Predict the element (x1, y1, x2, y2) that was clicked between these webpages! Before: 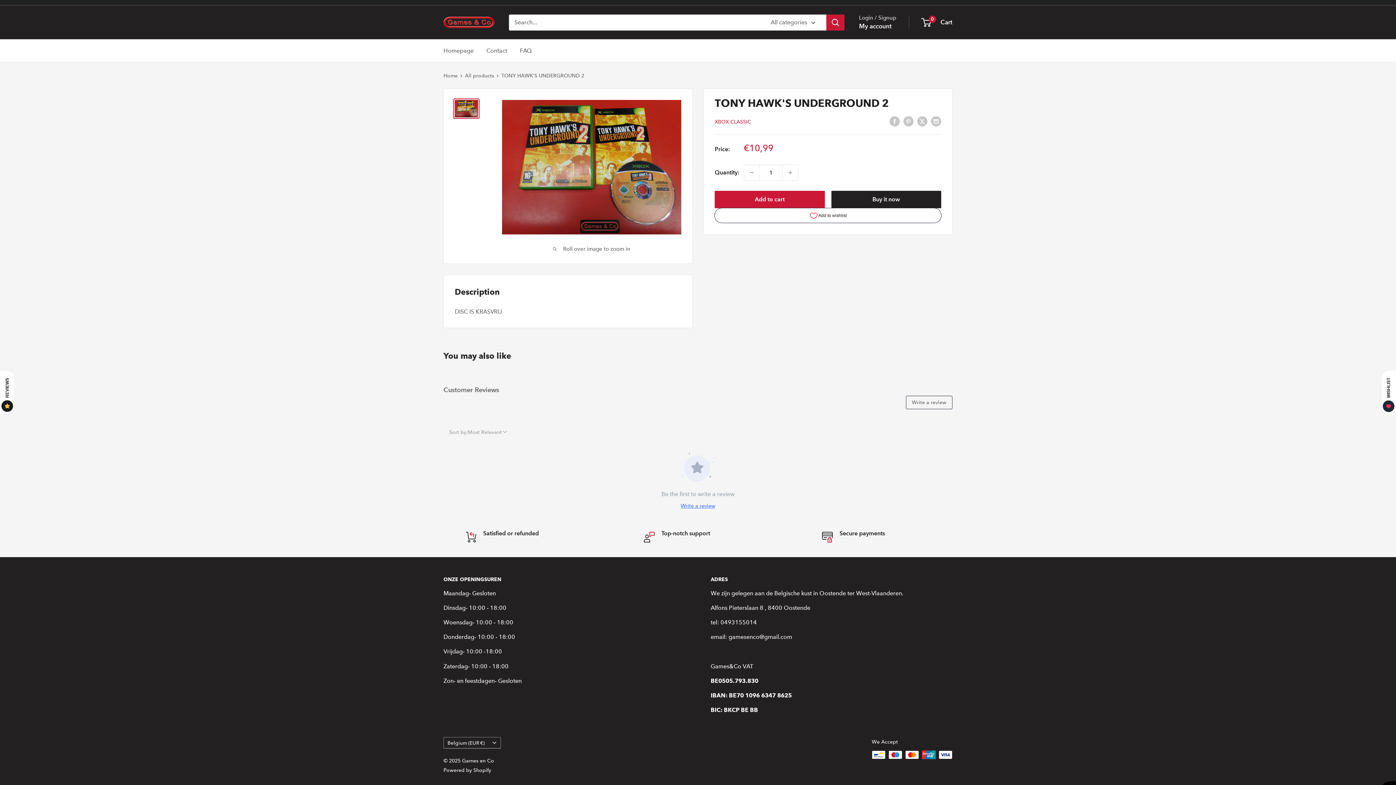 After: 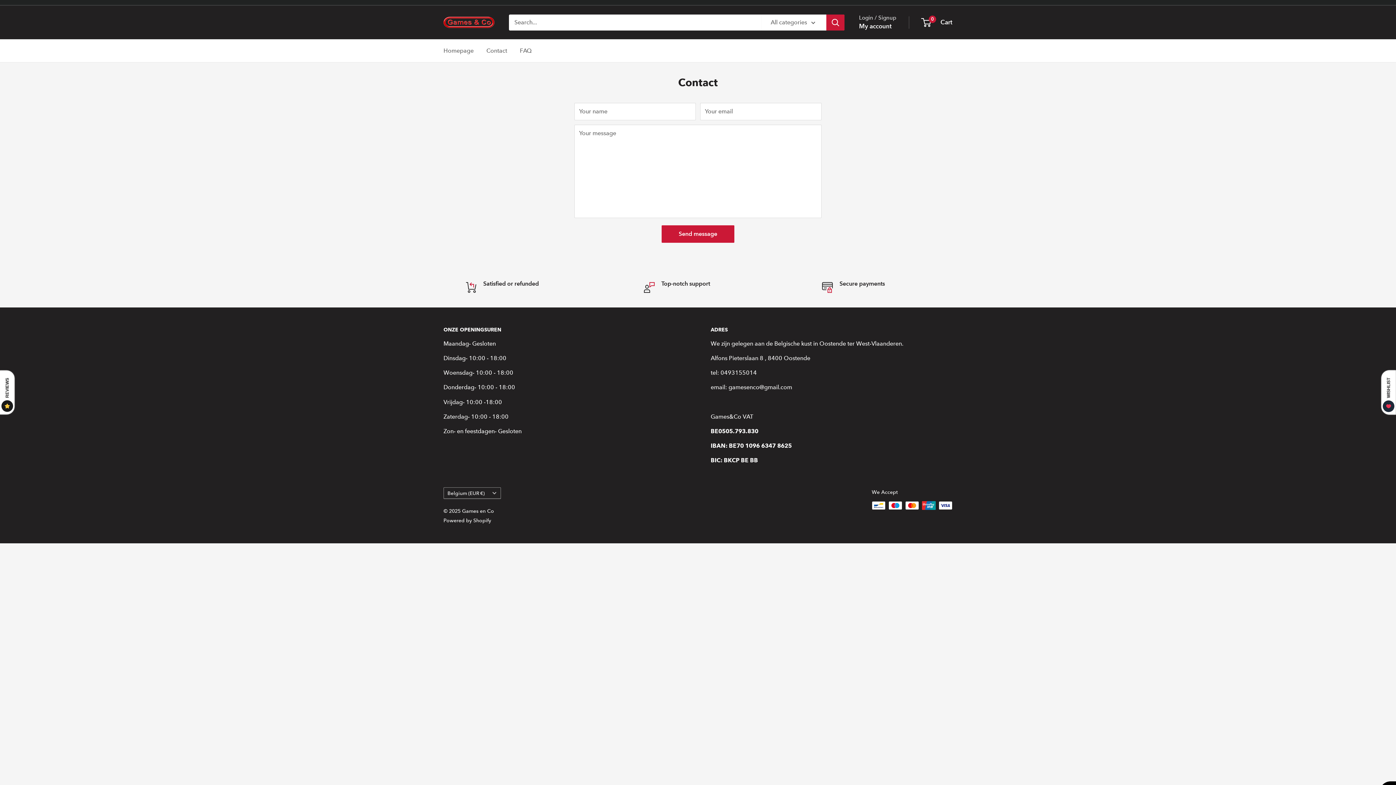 Action: bbox: (486, 45, 507, 56) label: Contact